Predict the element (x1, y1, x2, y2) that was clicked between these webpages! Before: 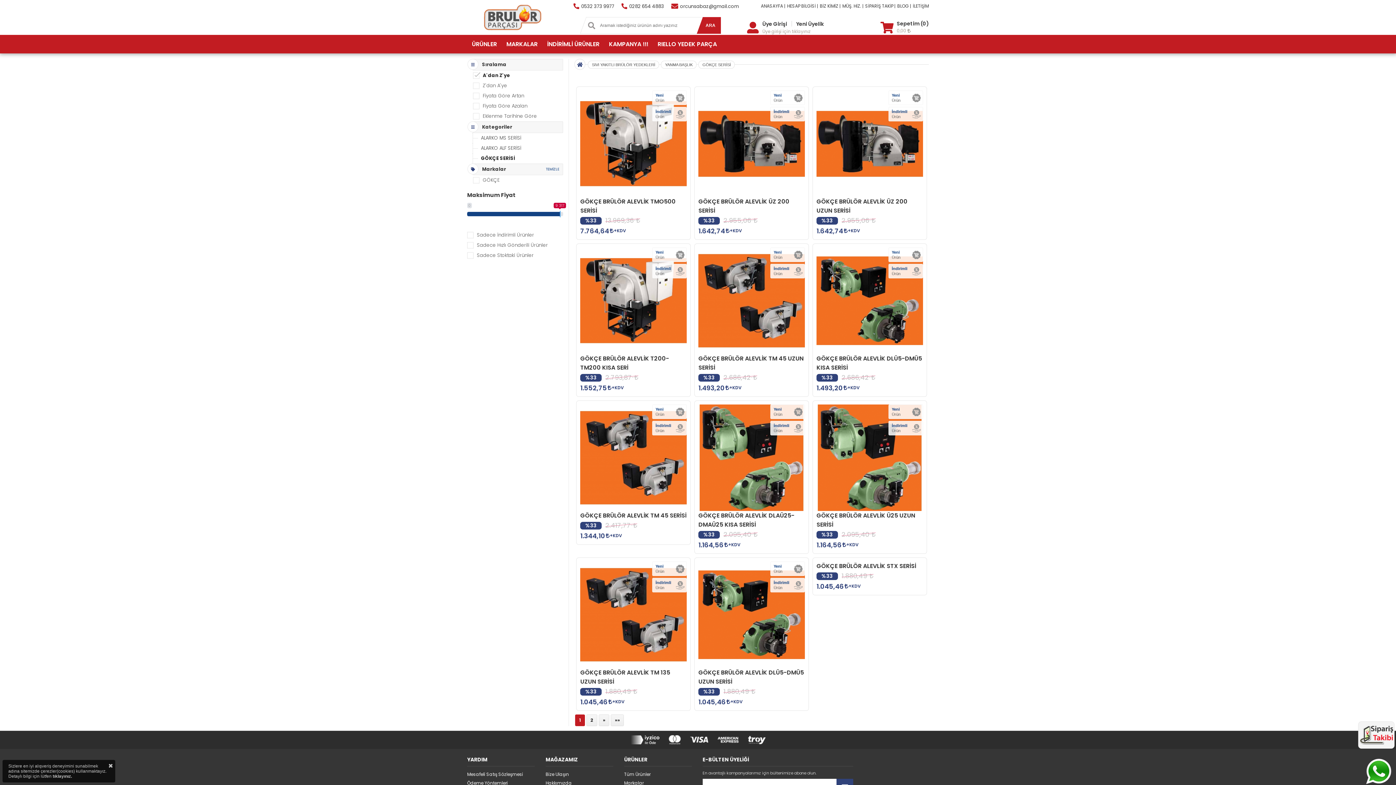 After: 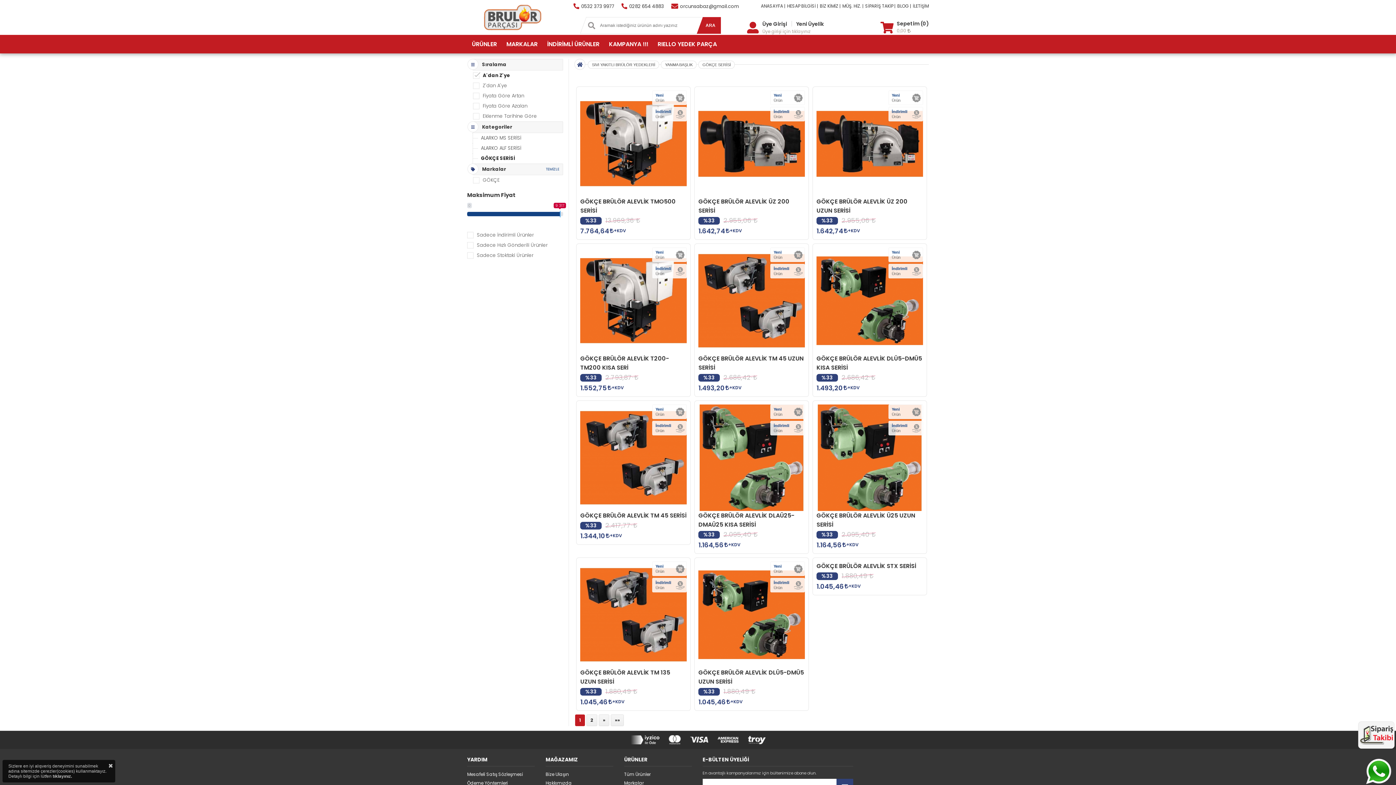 Action: bbox: (671, 1, 739, 11) label: orcunsabaz@gmail.com